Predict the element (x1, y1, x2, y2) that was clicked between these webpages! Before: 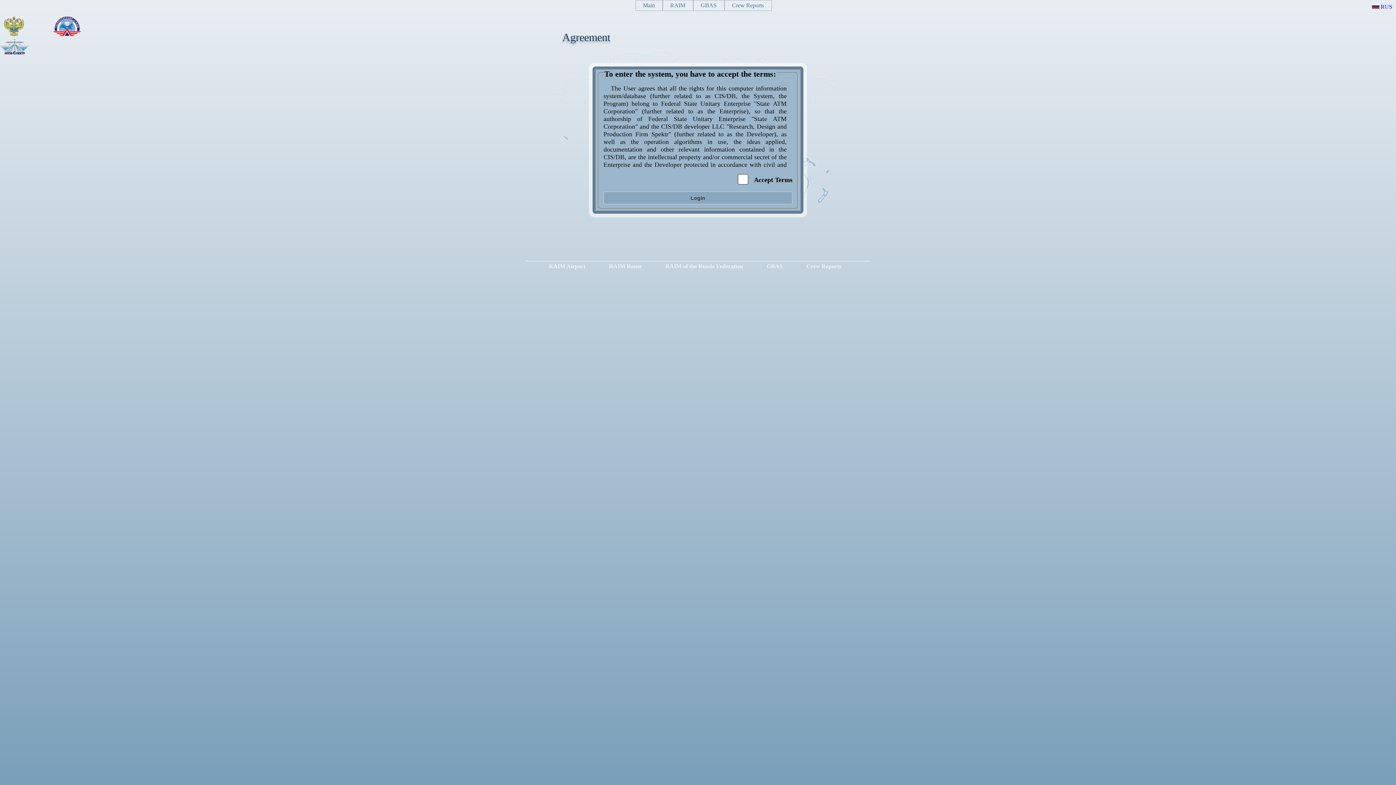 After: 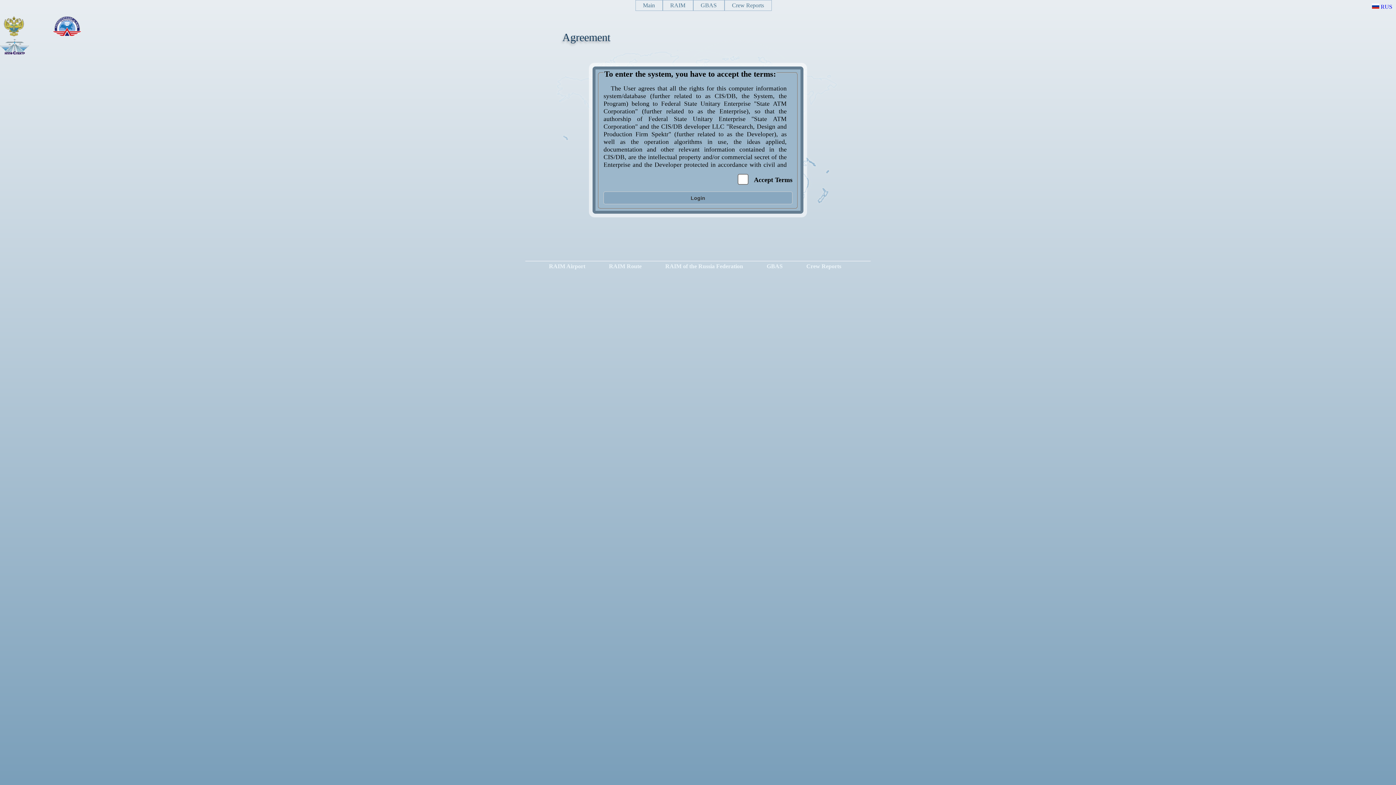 Action: label: GBAS bbox: (693, 0, 724, 10)